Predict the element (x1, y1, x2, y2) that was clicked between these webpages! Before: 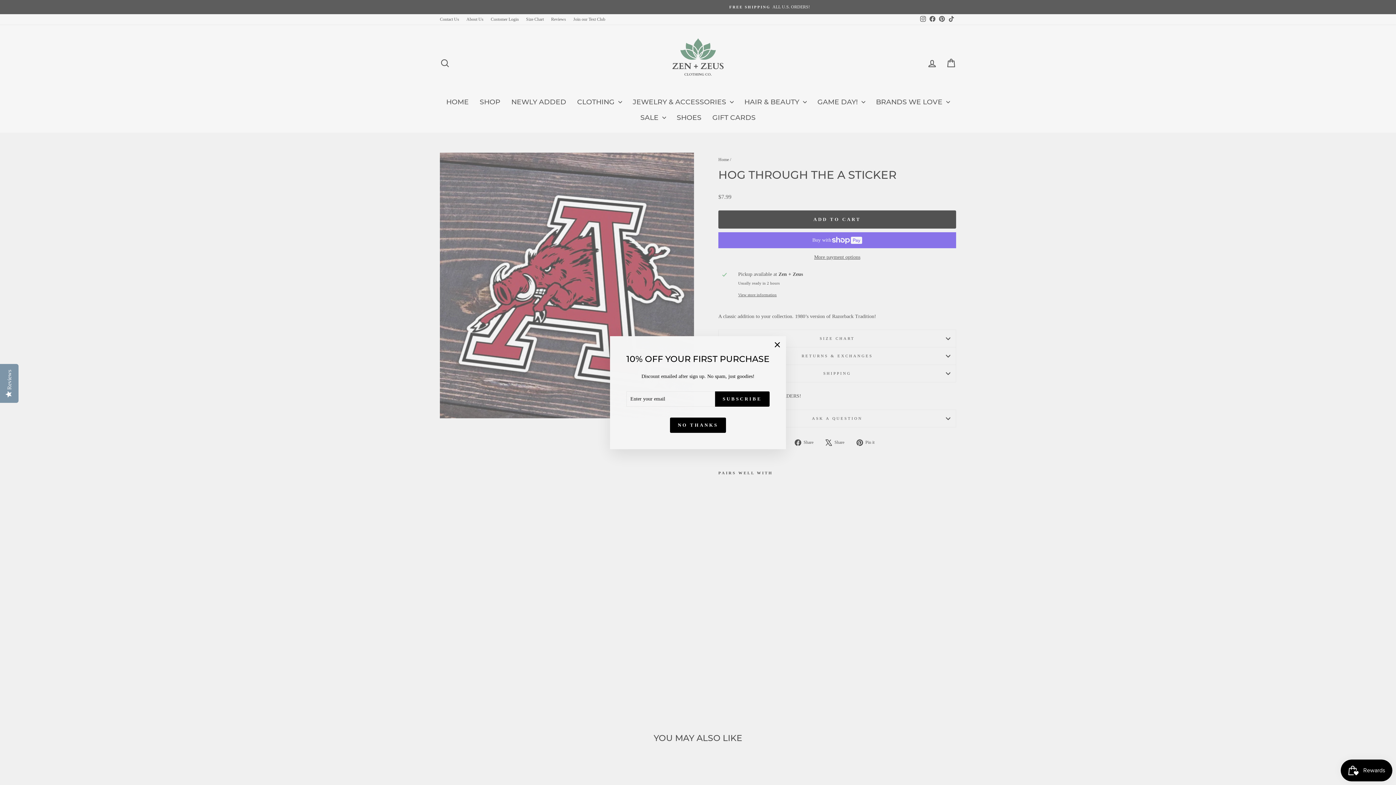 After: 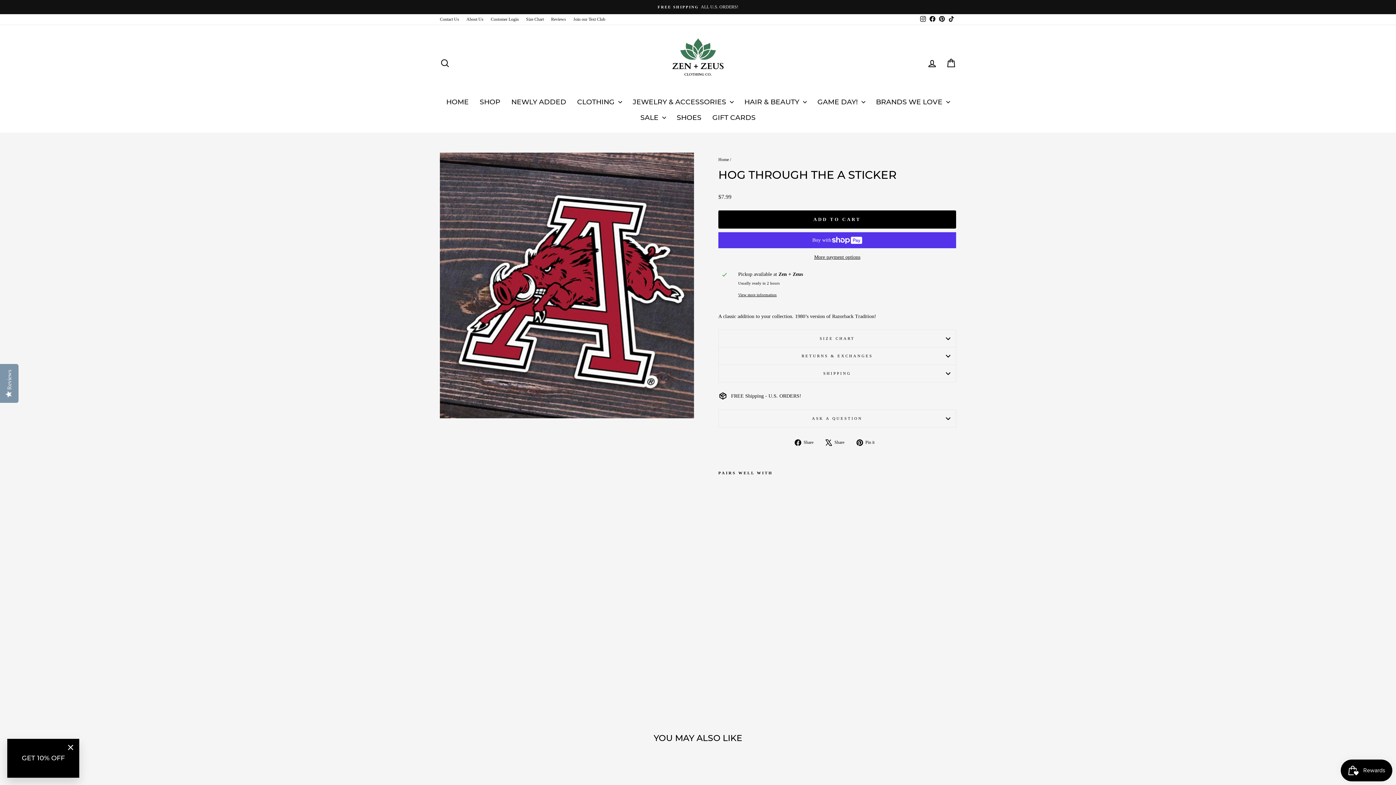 Action: label: "Close (esc)" bbox: (768, 336, 786, 353)